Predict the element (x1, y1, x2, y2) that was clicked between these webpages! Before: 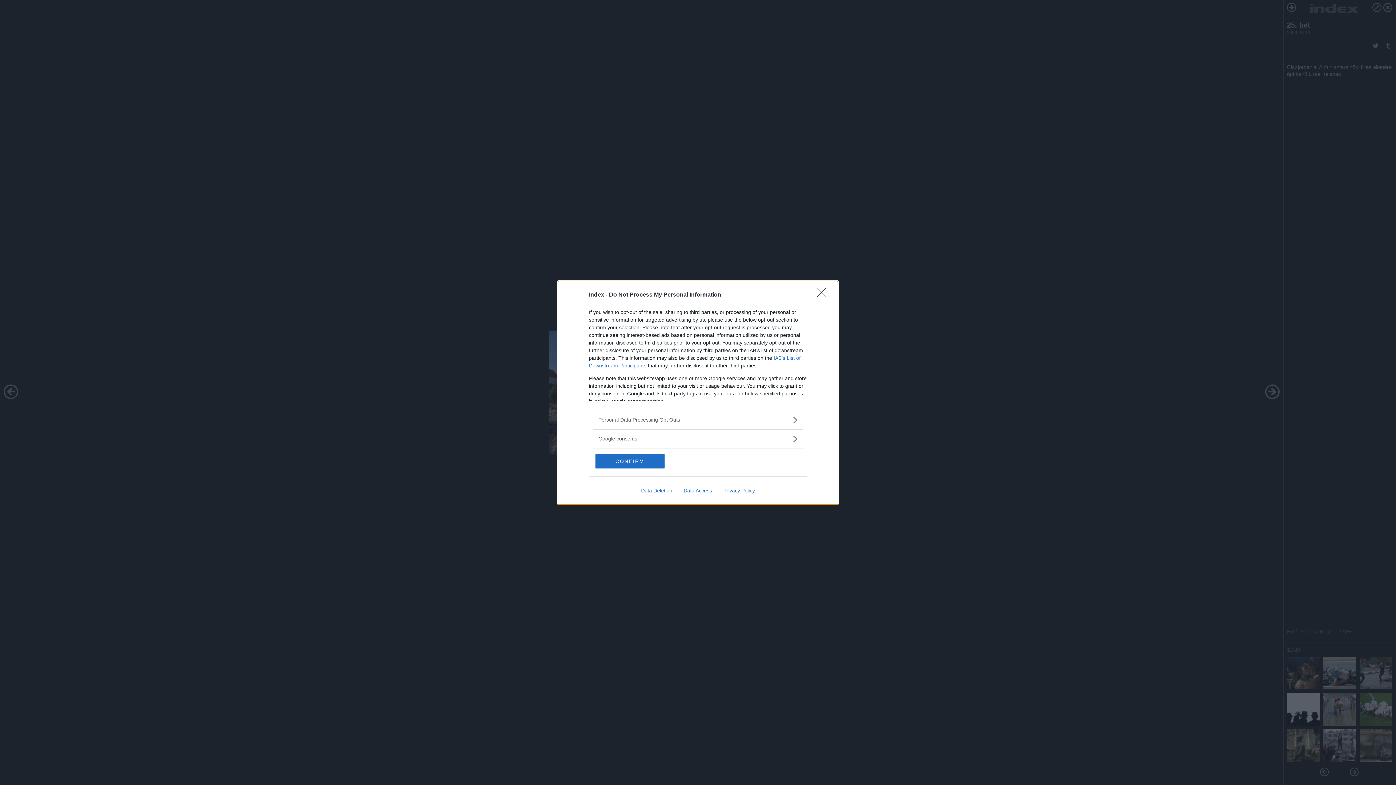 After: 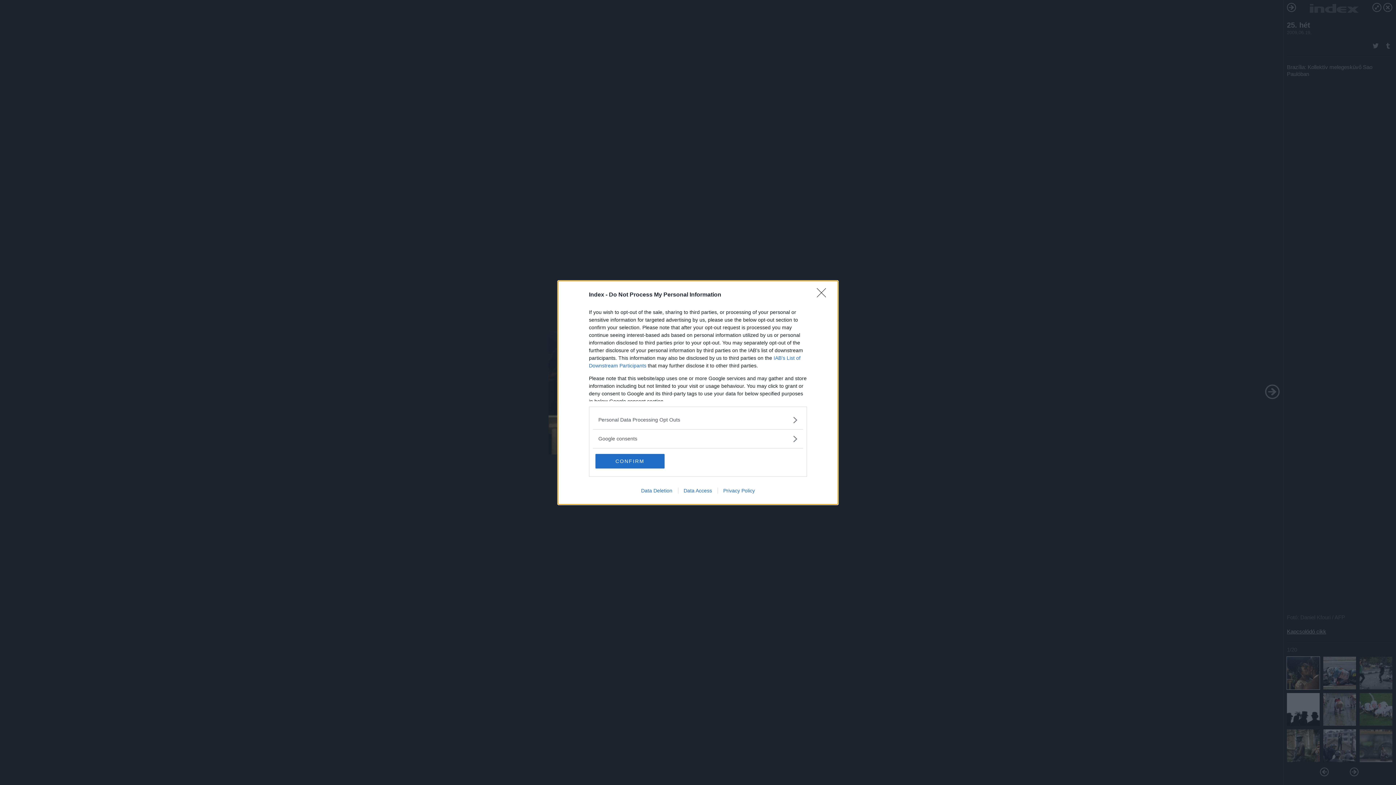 Action: bbox: (678, 487, 717, 493) label: Data Access